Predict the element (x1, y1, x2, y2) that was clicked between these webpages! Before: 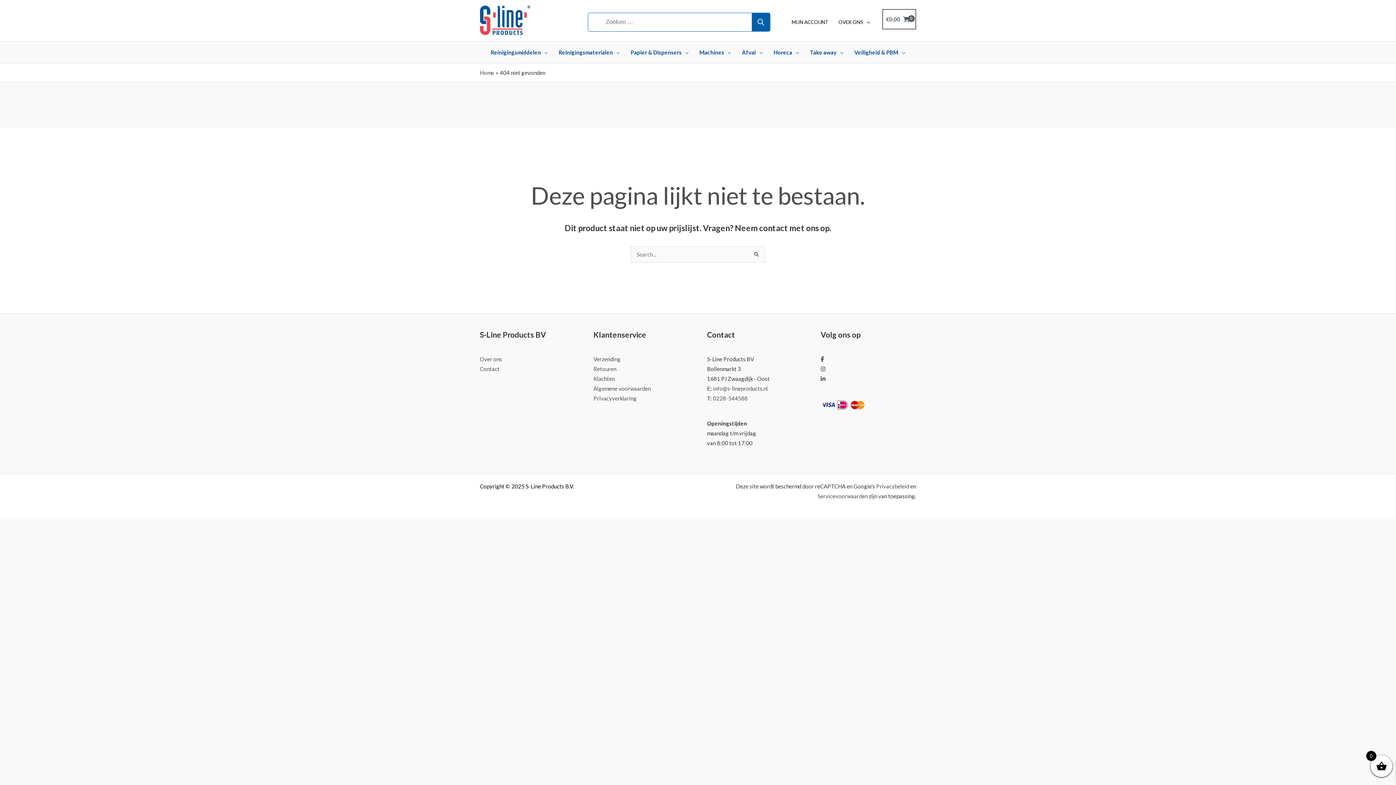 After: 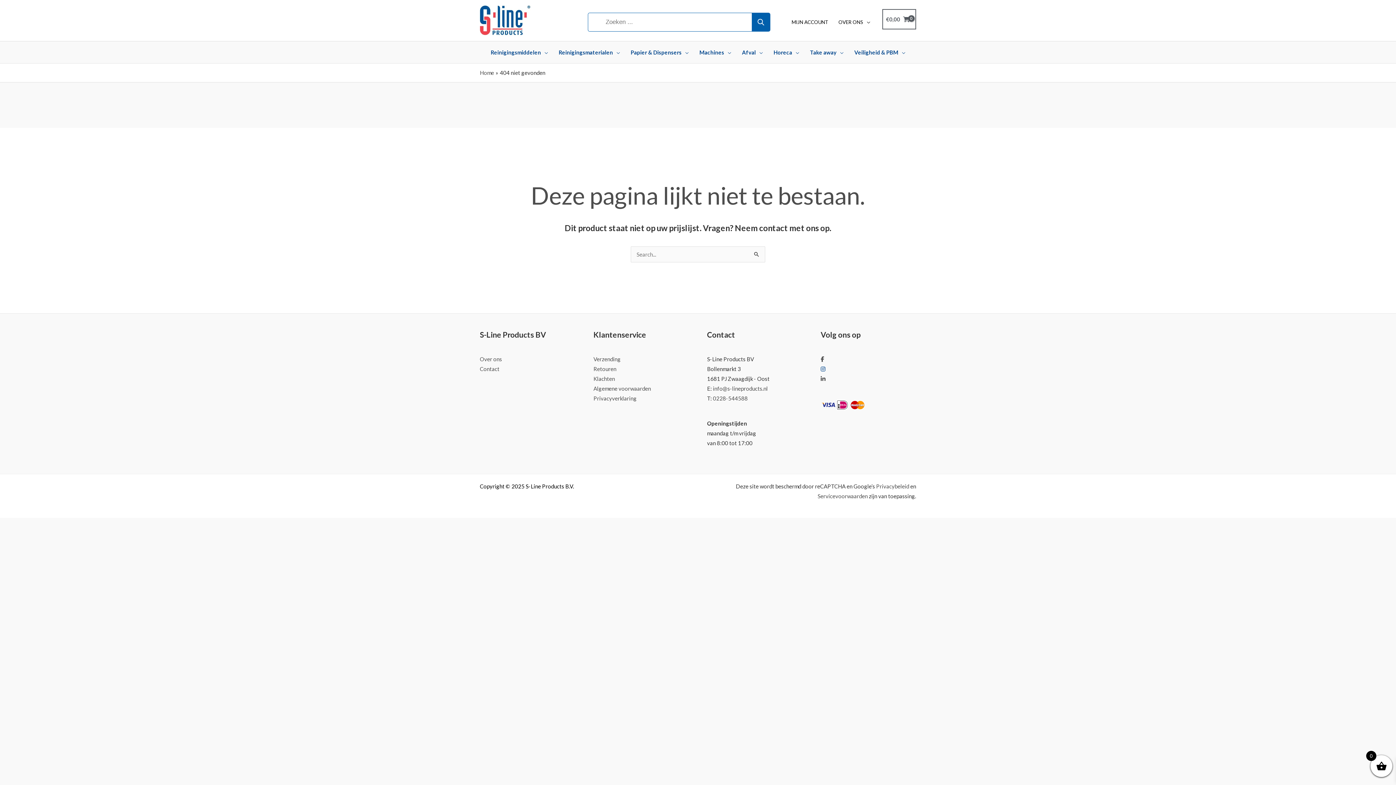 Action: bbox: (820, 365, 825, 372)